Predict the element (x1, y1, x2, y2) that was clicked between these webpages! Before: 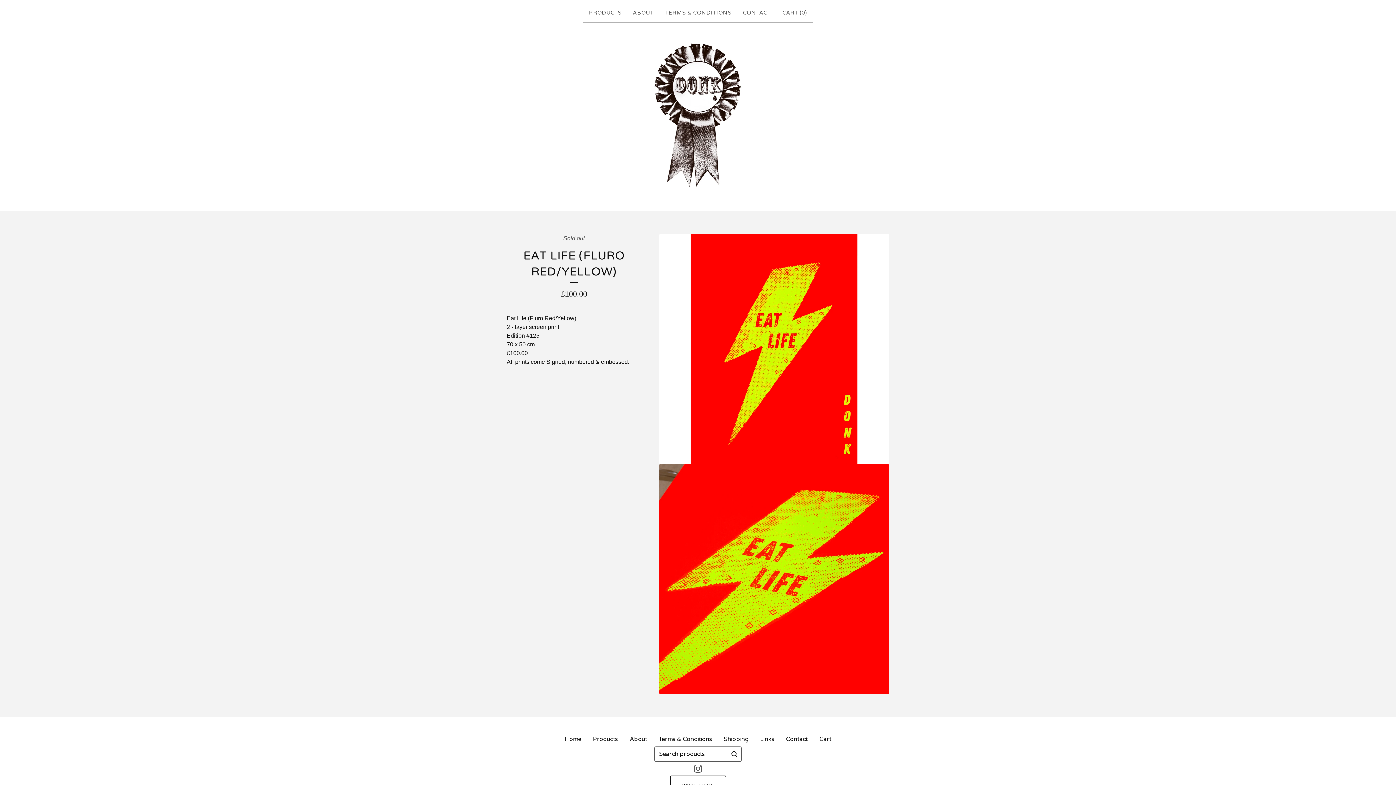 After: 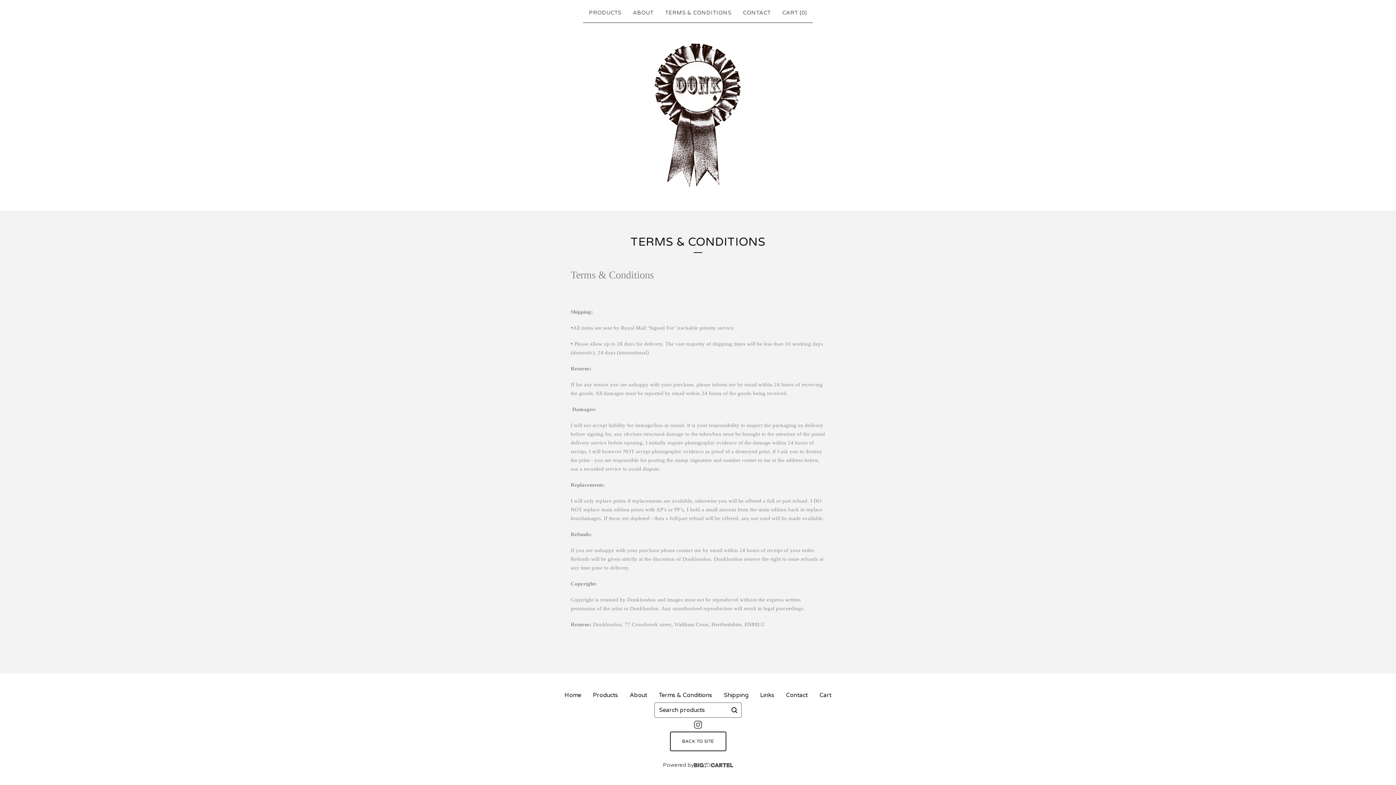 Action: label: TERMS & CONDITIONS bbox: (662, 5, 734, 19)